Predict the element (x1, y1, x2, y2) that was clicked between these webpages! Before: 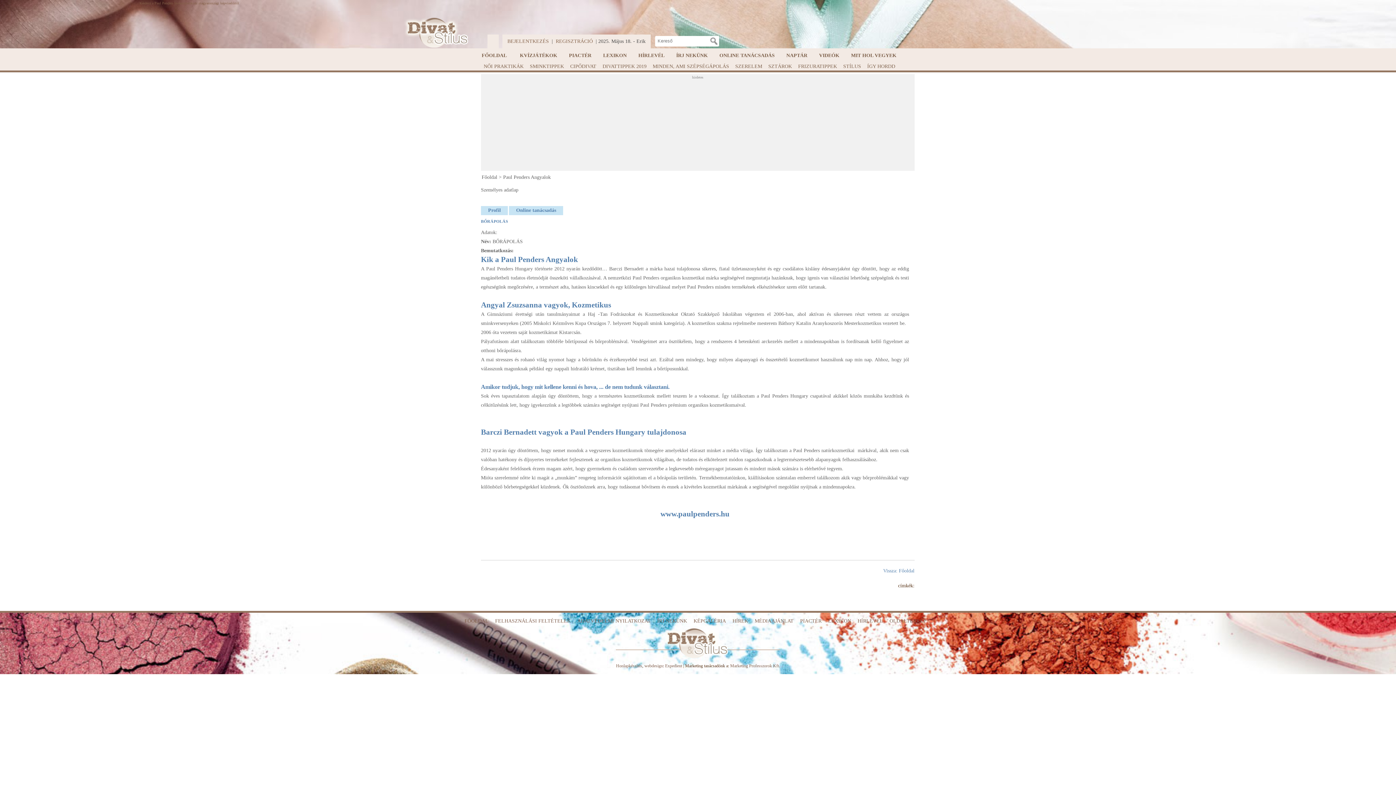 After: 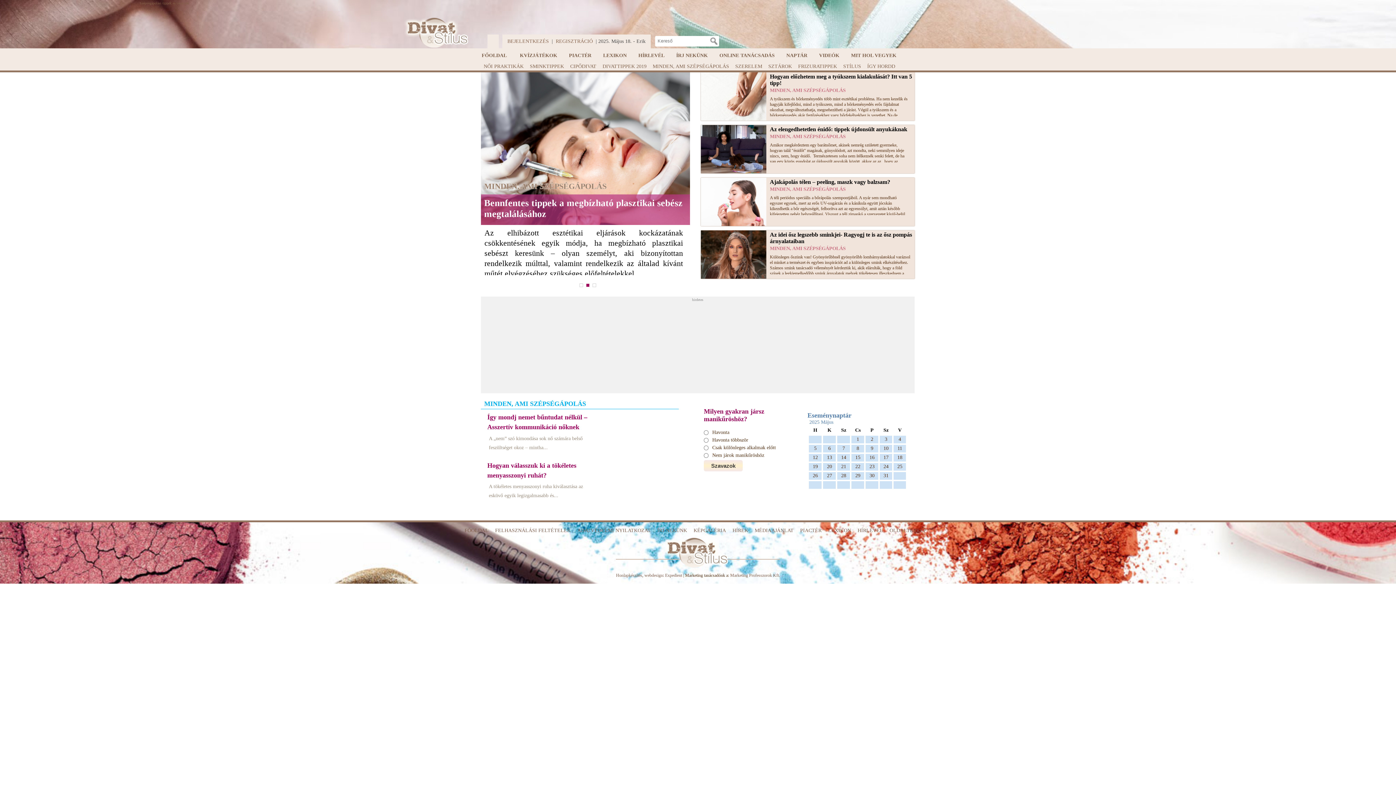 Action: label: MINDEN, AMI SZÉPSÉGÁPOLÁS bbox: (650, 62, 731, 70)